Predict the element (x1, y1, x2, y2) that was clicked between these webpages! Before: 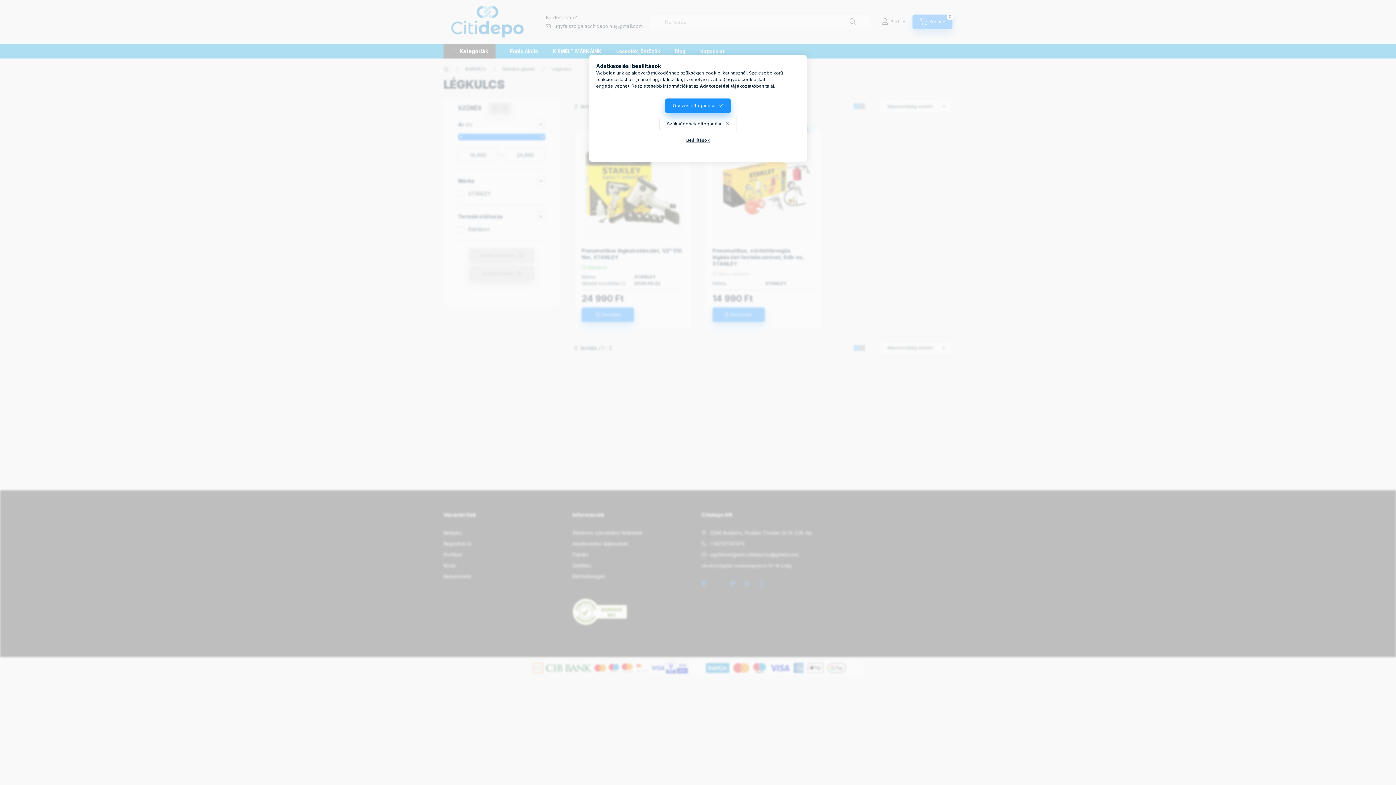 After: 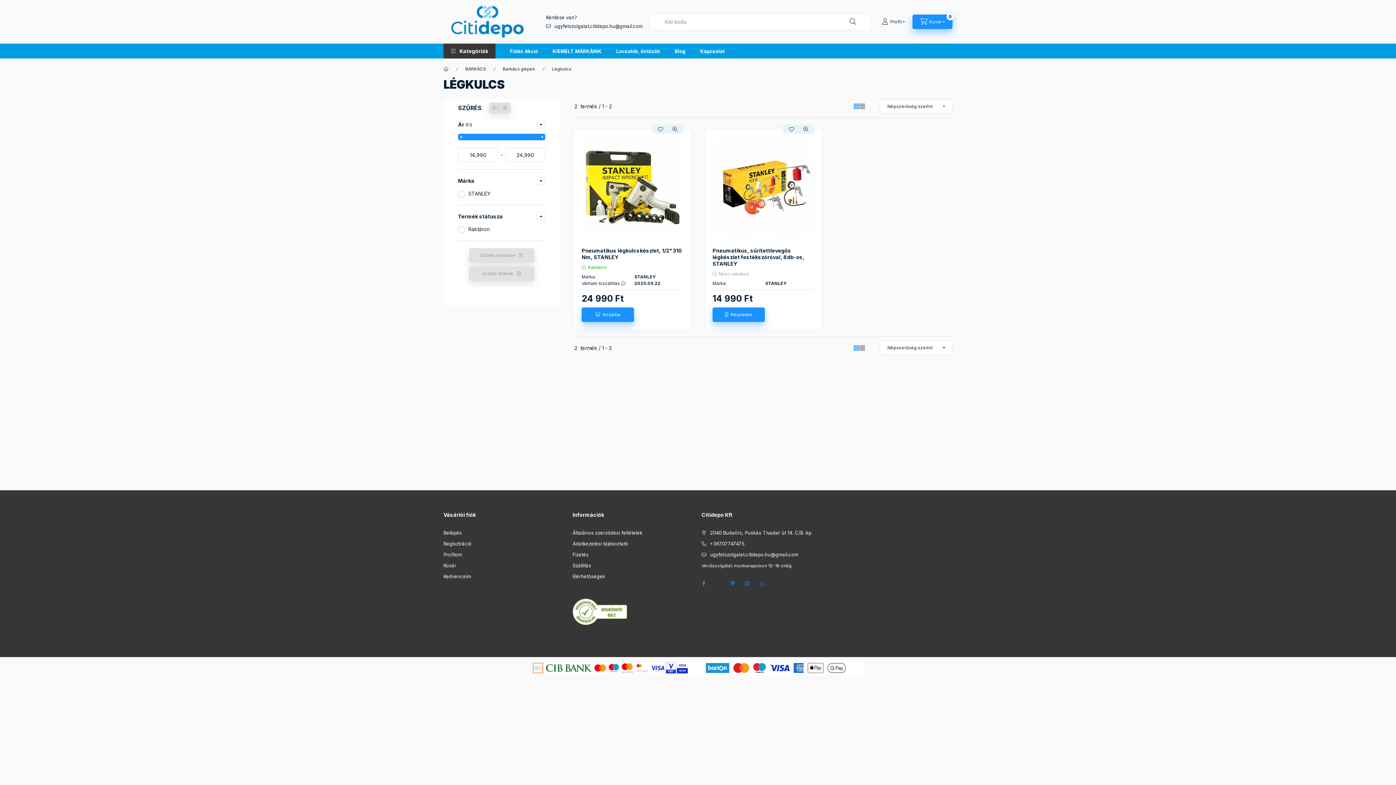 Action: bbox: (665, 98, 730, 113) label: Összes elfogadása